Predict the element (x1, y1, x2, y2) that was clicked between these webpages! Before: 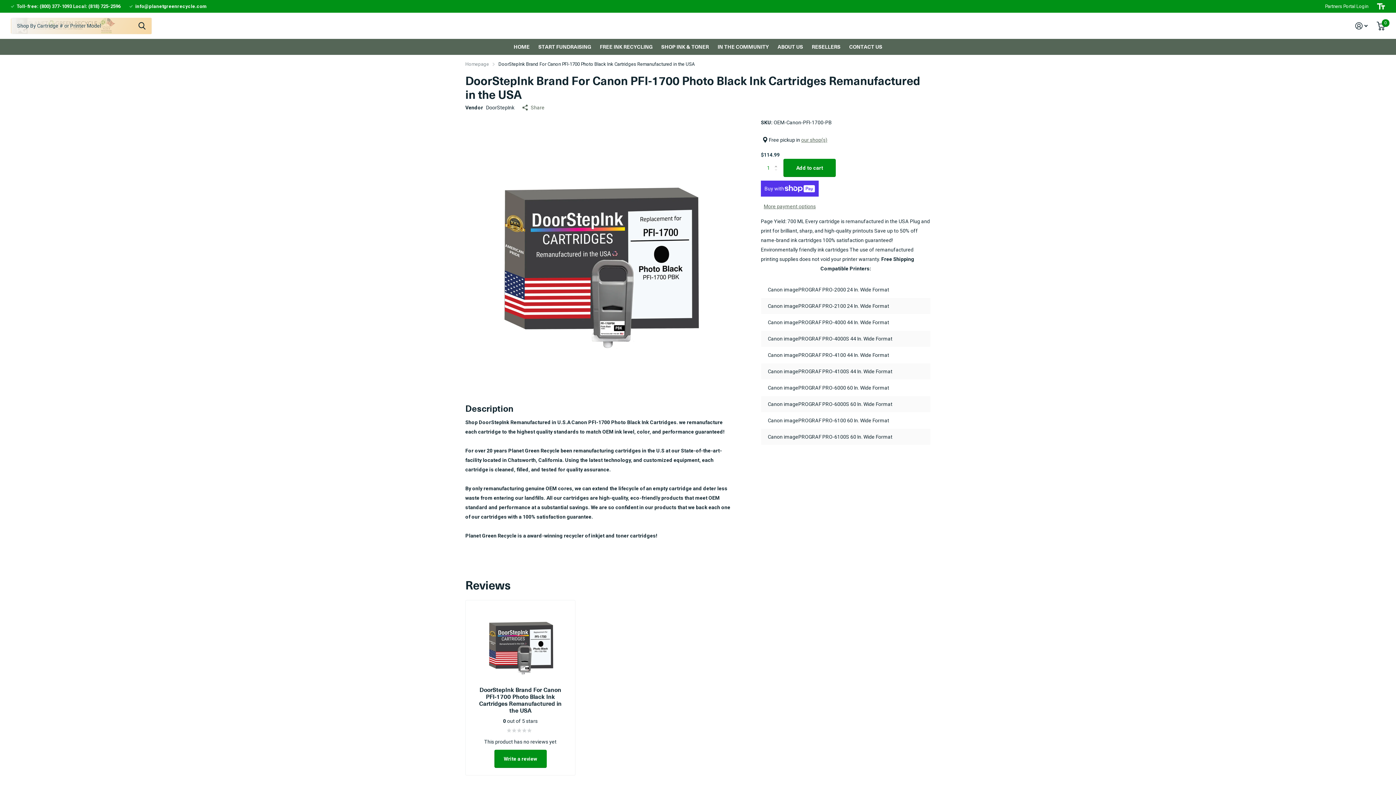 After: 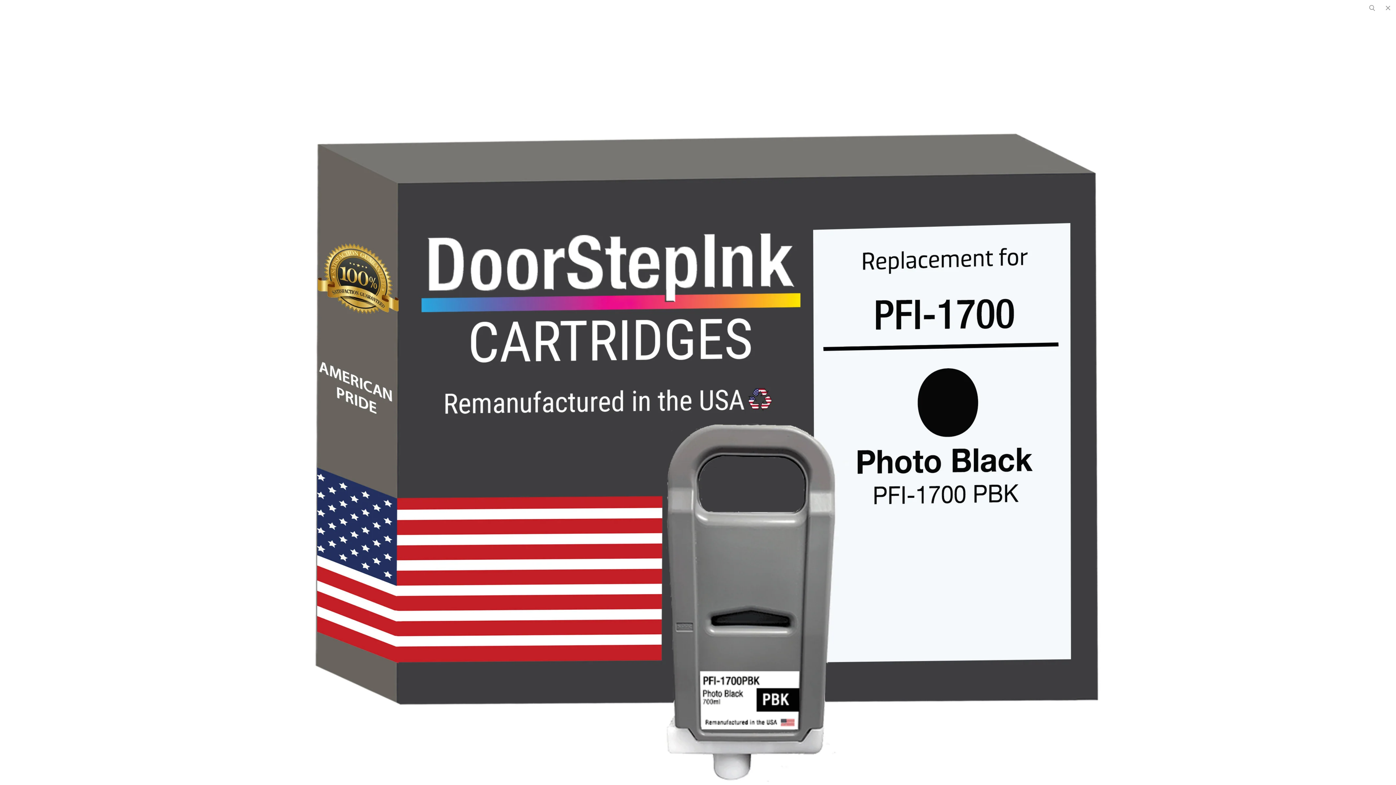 Action: bbox: (465, 117, 733, 386)